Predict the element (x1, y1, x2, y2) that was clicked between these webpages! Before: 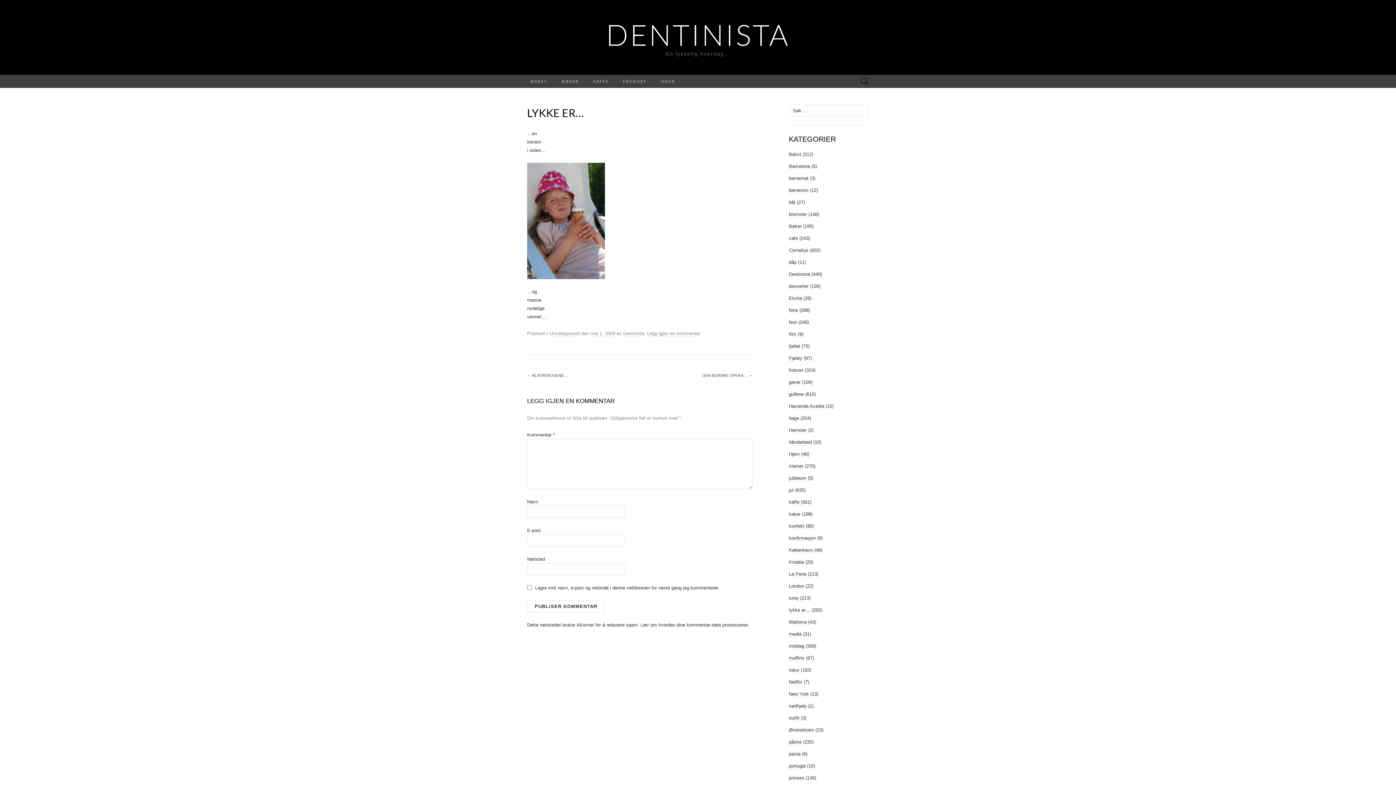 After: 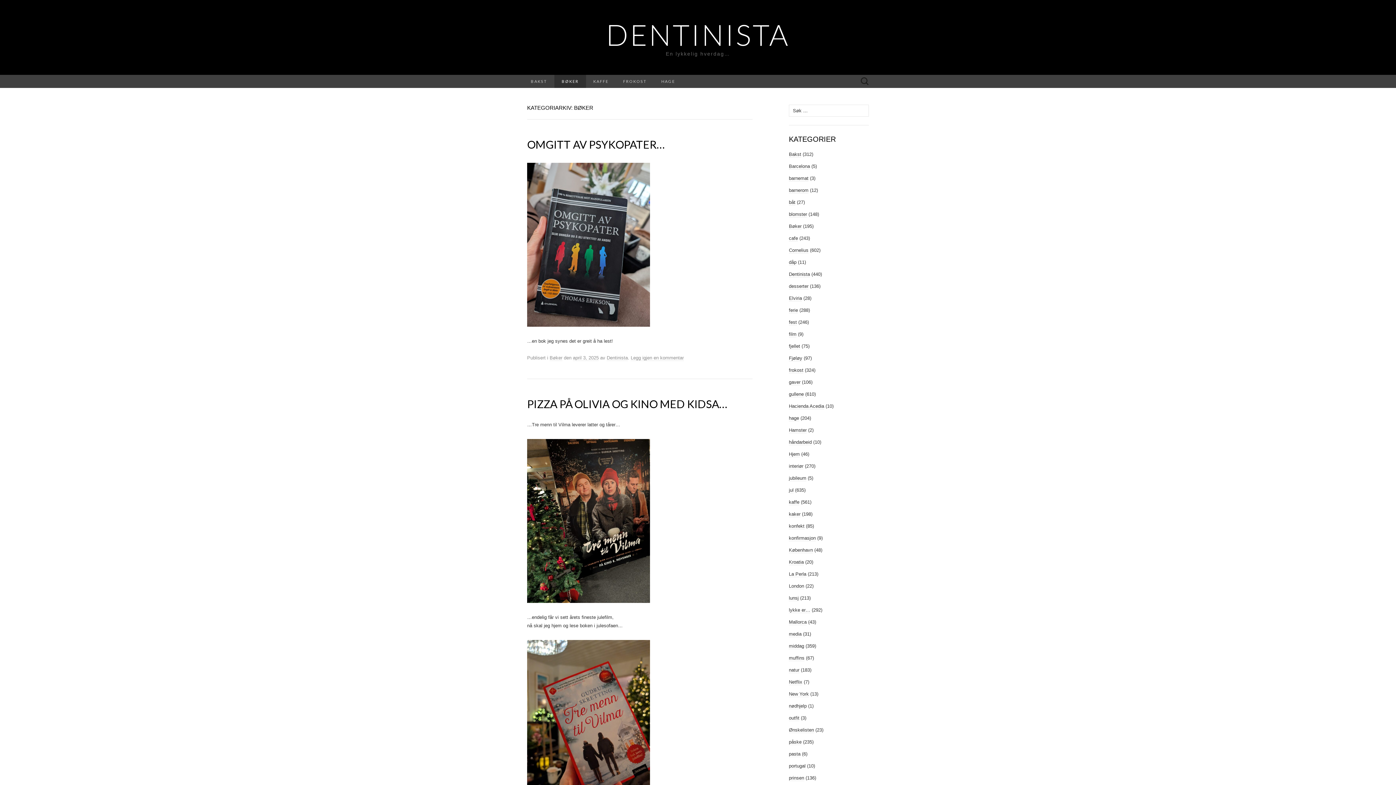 Action: label: BØKER bbox: (554, 74, 586, 88)